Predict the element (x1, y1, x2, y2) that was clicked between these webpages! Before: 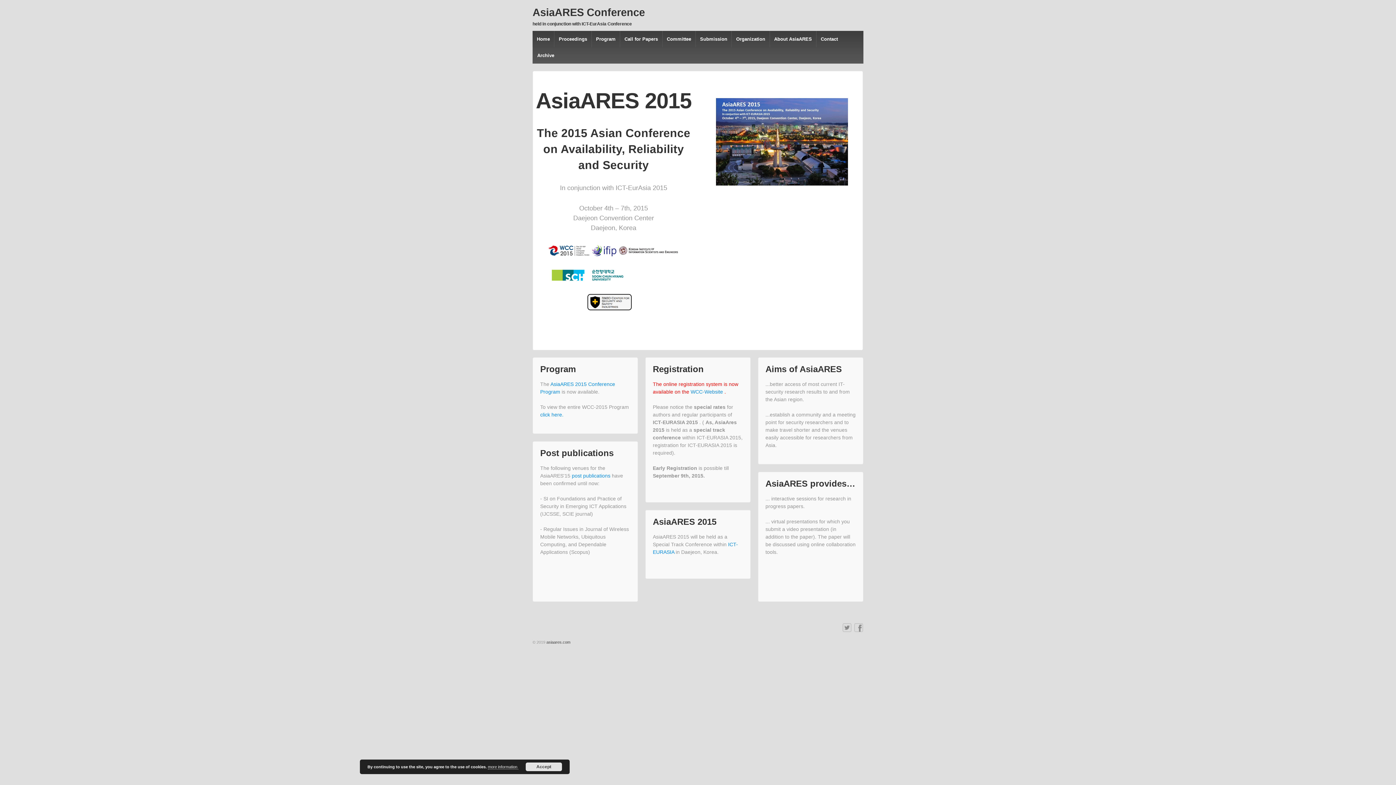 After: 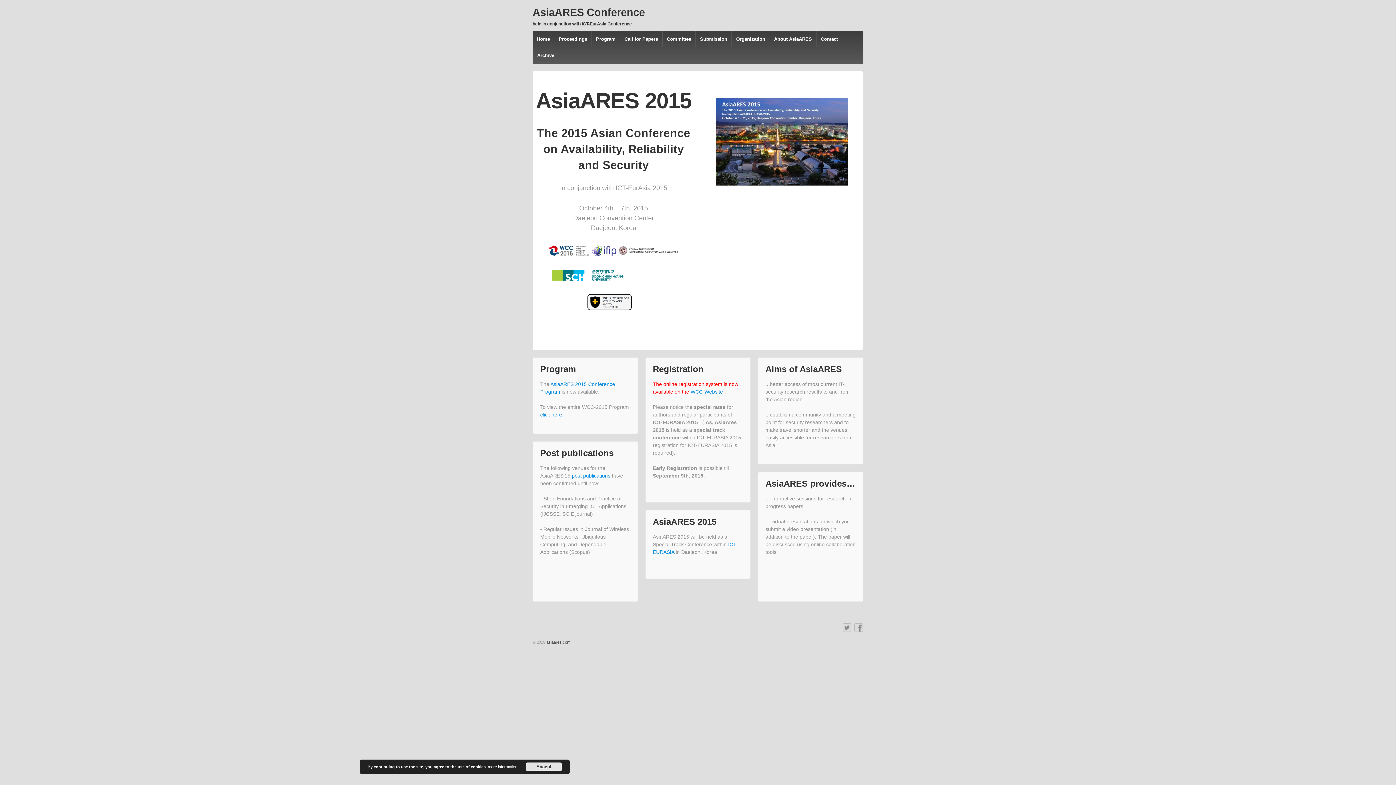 Action: bbox: (532, 6, 645, 18) label: AsiaARES Conference